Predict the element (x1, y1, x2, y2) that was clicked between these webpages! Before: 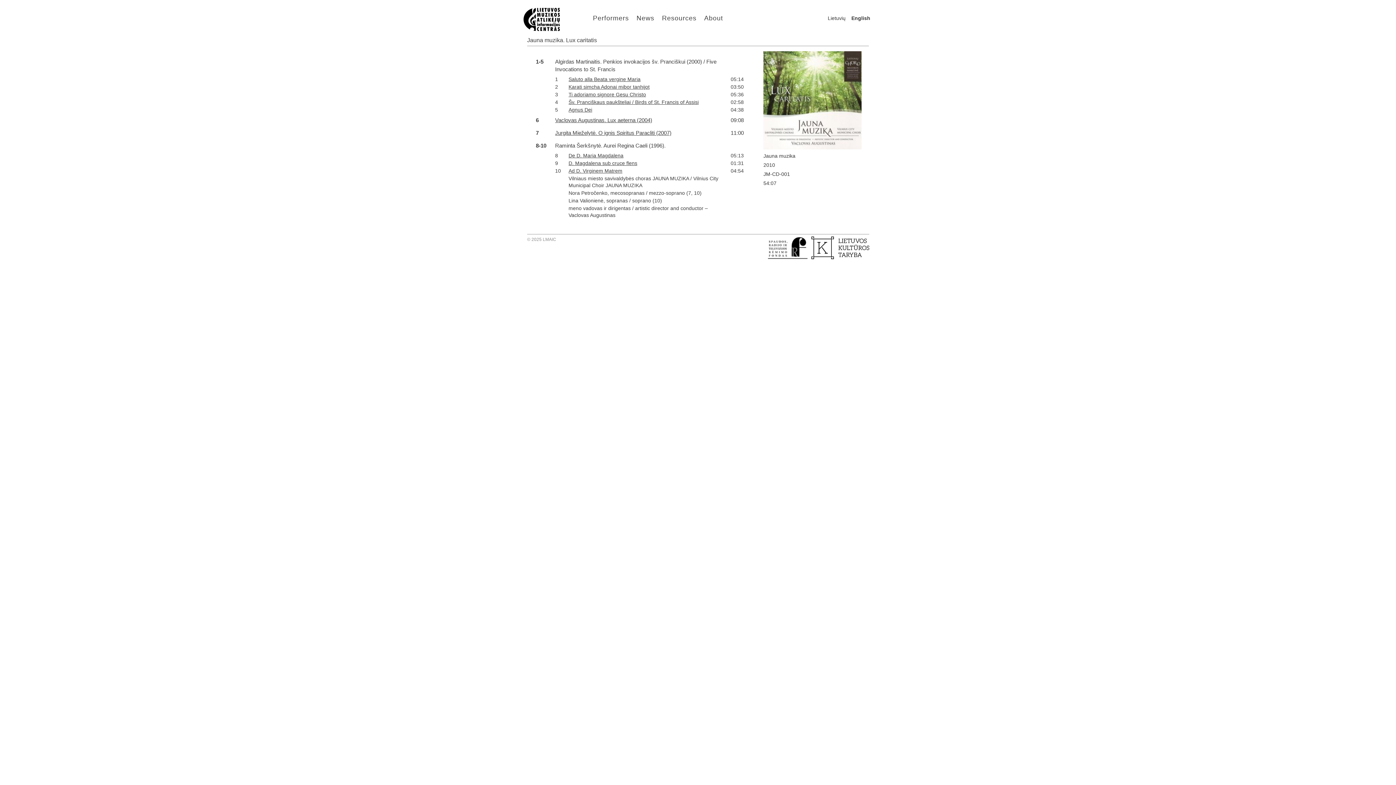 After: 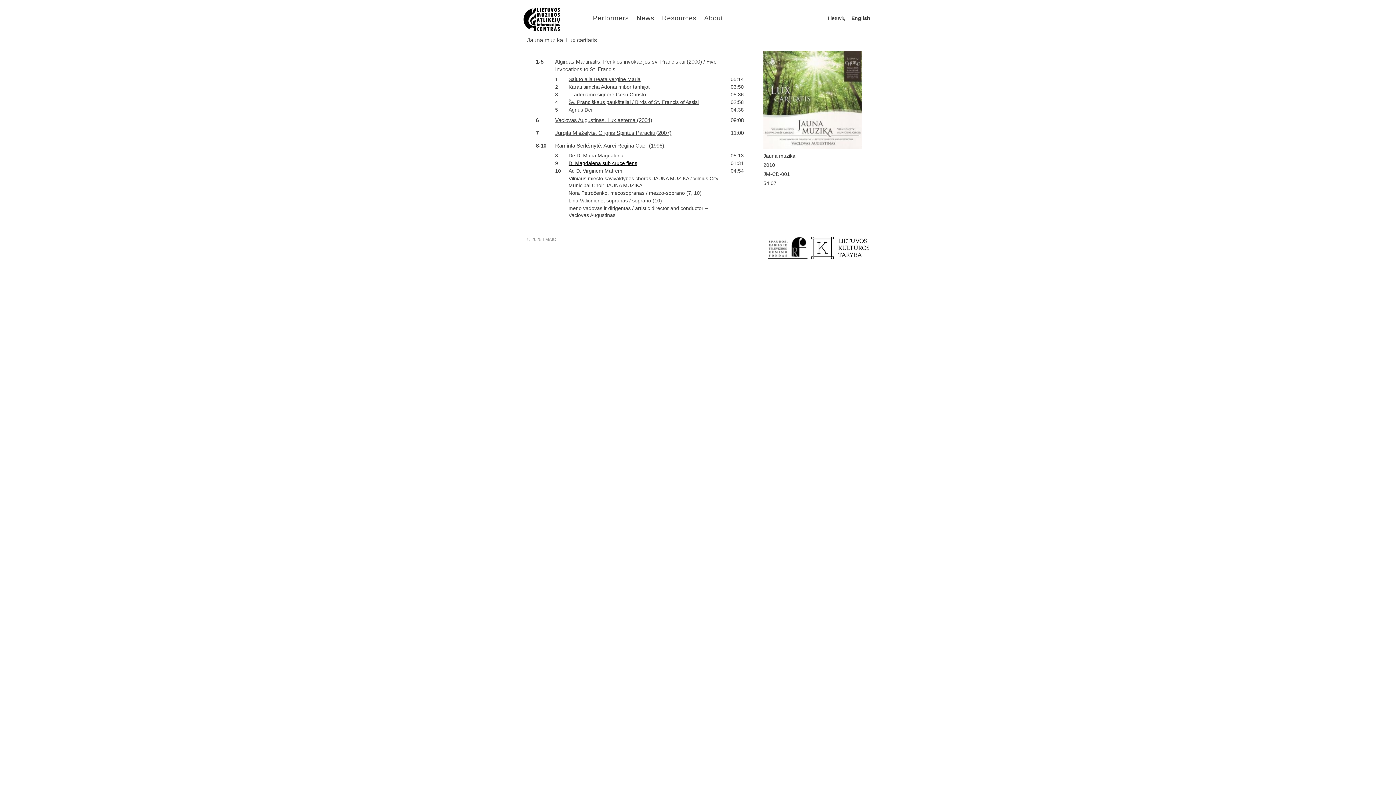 Action: bbox: (568, 160, 637, 166) label: D. Magdalena sub cruce flens